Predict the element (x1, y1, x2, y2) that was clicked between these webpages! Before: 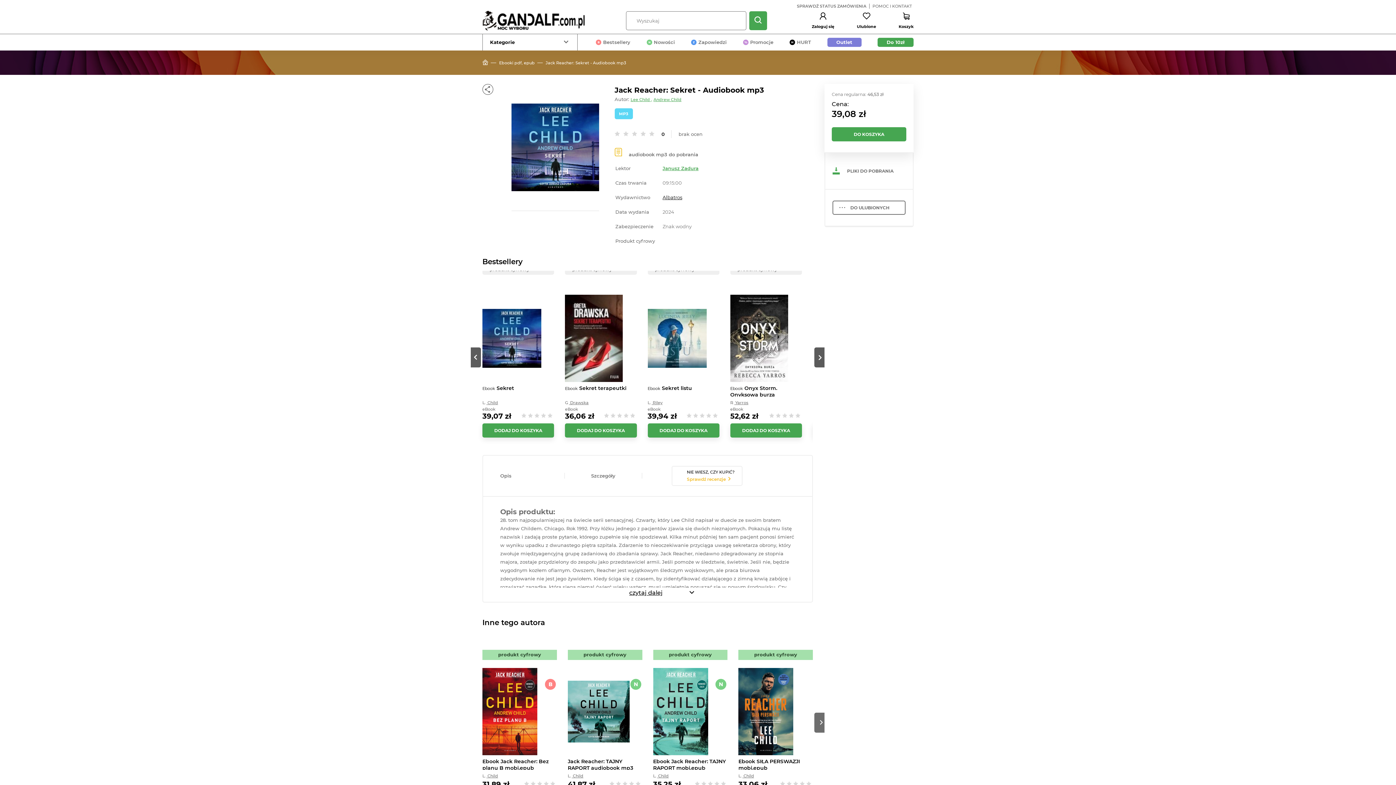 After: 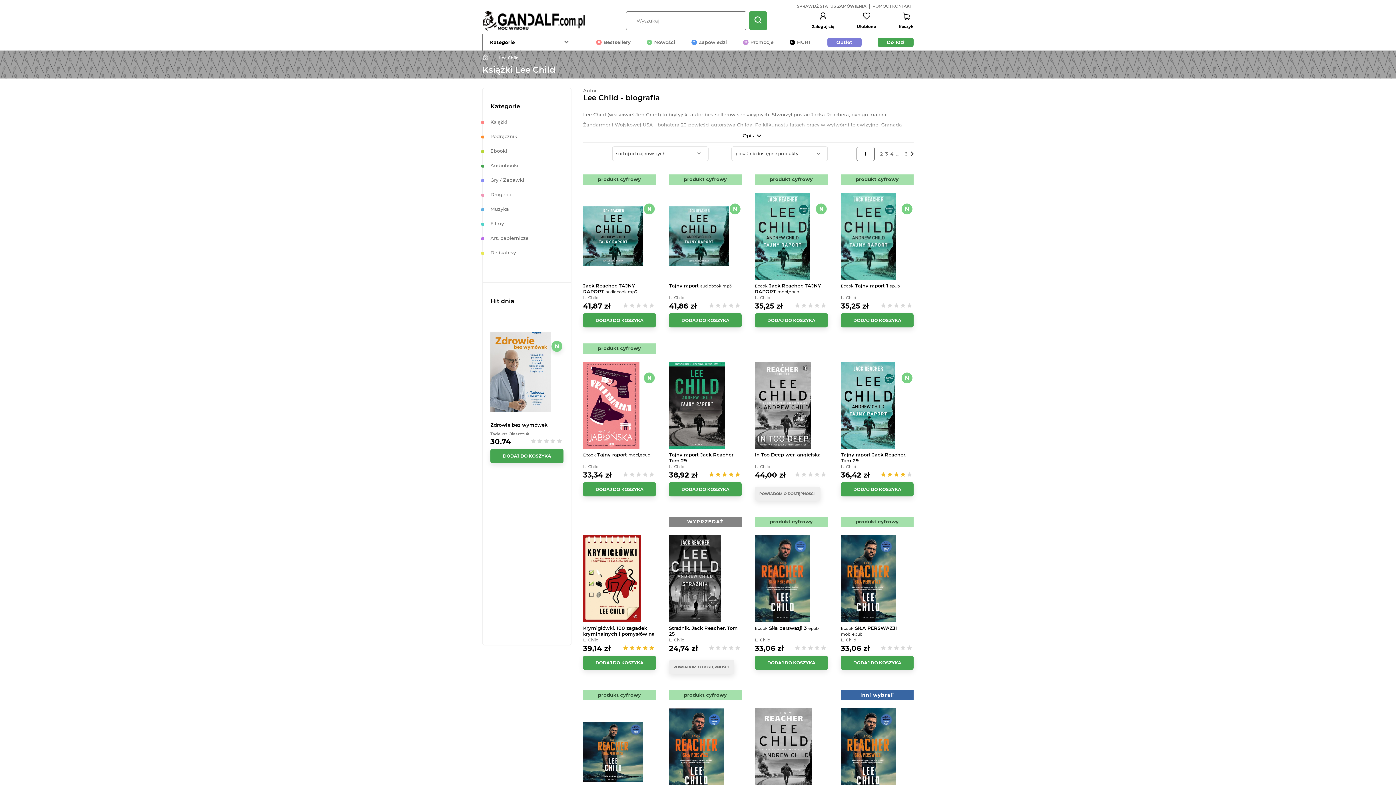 Action: bbox: (738, 773, 754, 778) label: Lee Child